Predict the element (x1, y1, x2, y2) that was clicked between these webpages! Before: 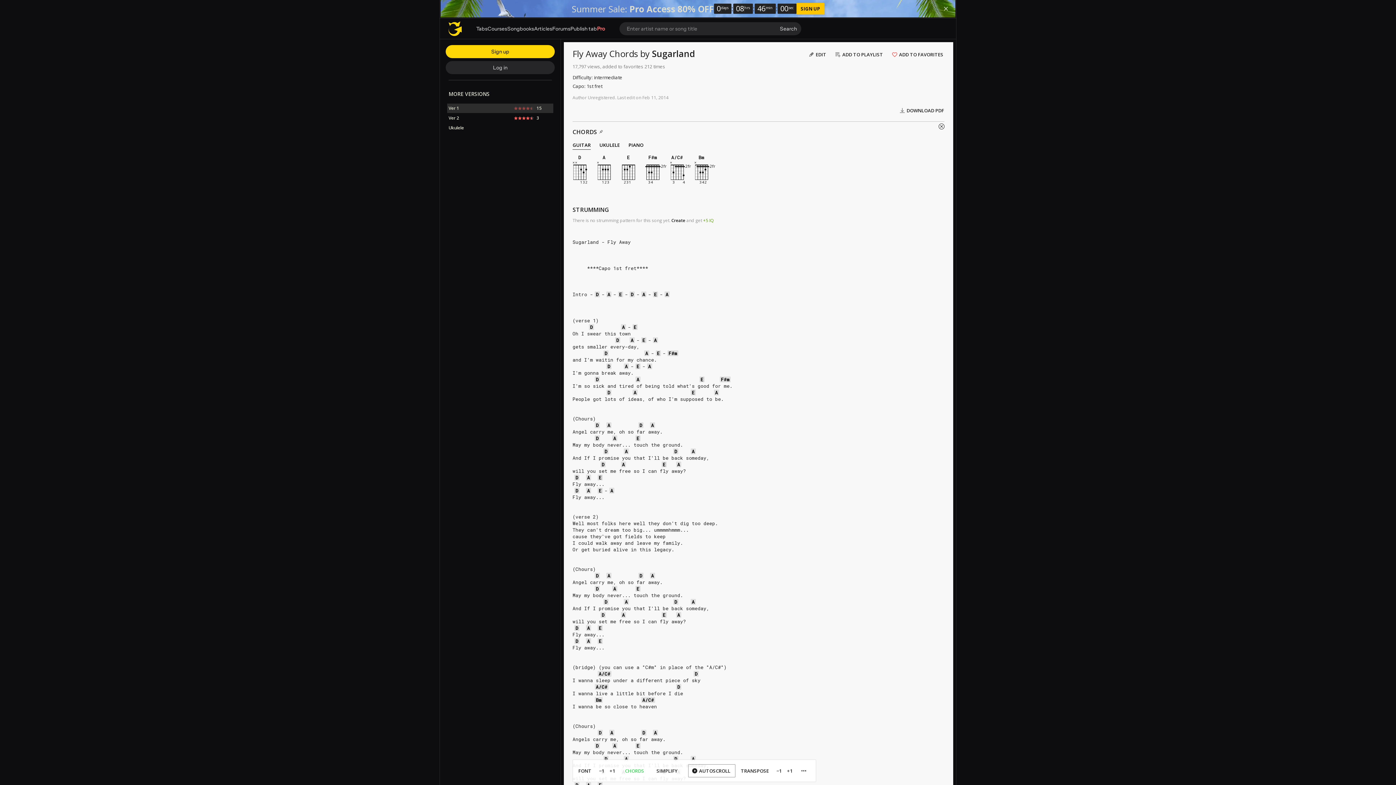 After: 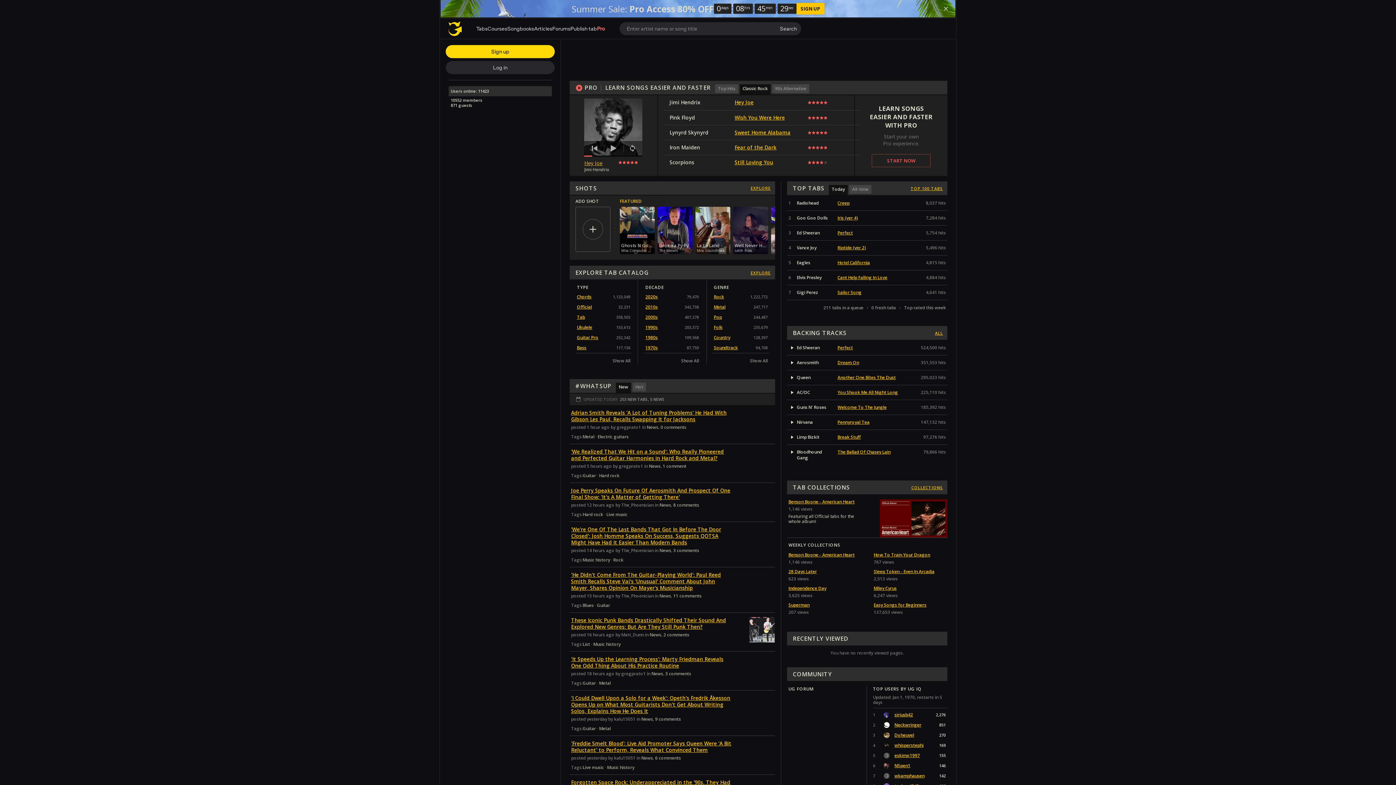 Action: bbox: (448, 21, 461, 36)